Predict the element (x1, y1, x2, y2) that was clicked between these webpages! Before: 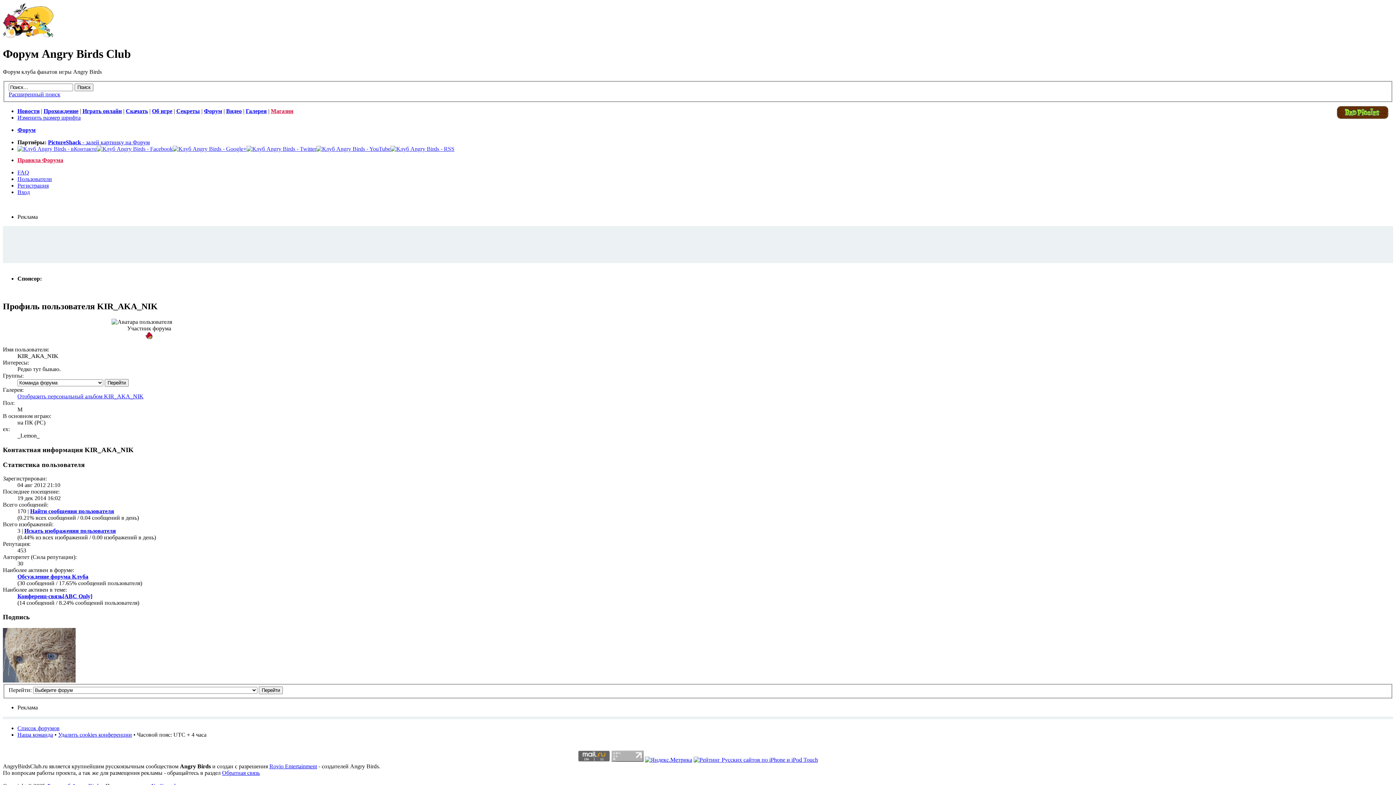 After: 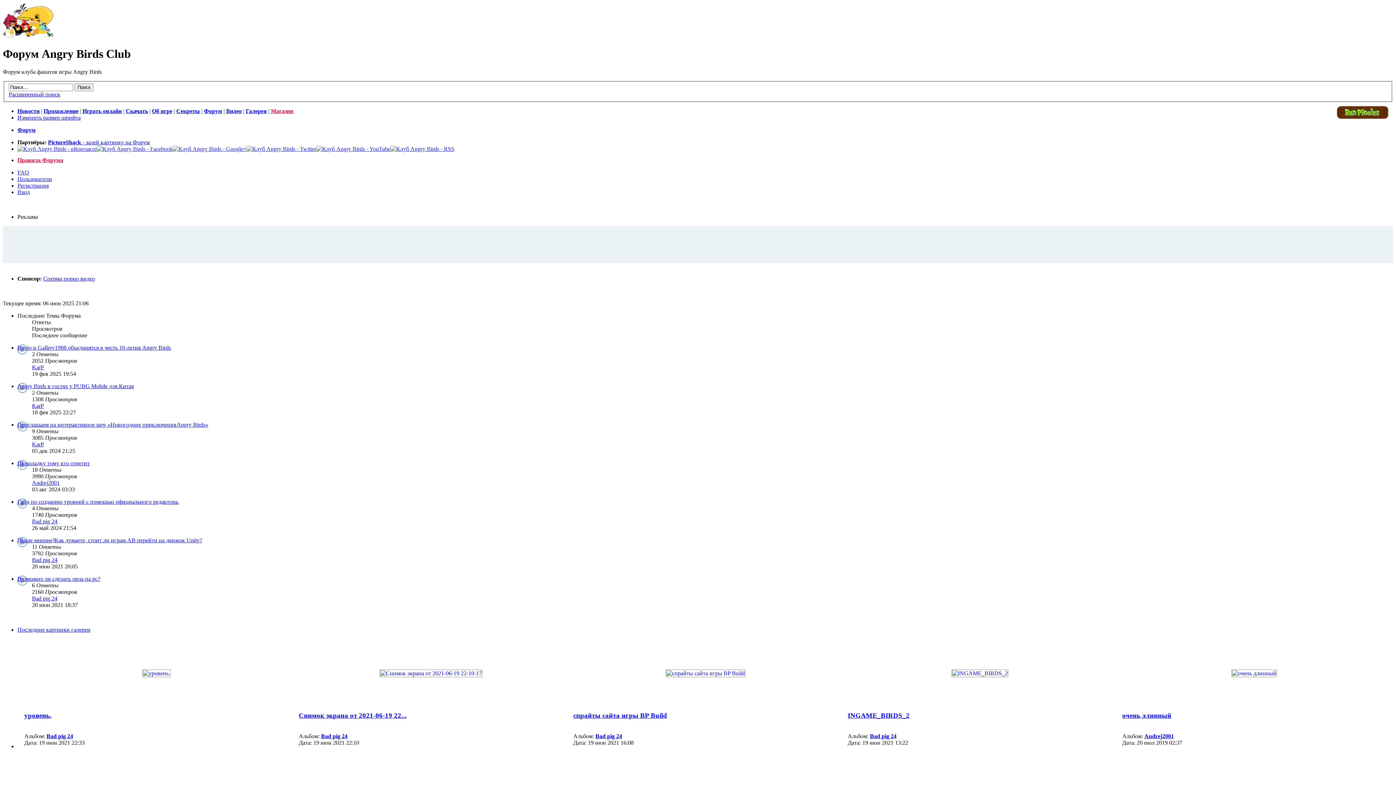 Action: label: Форум bbox: (17, 127, 35, 133)